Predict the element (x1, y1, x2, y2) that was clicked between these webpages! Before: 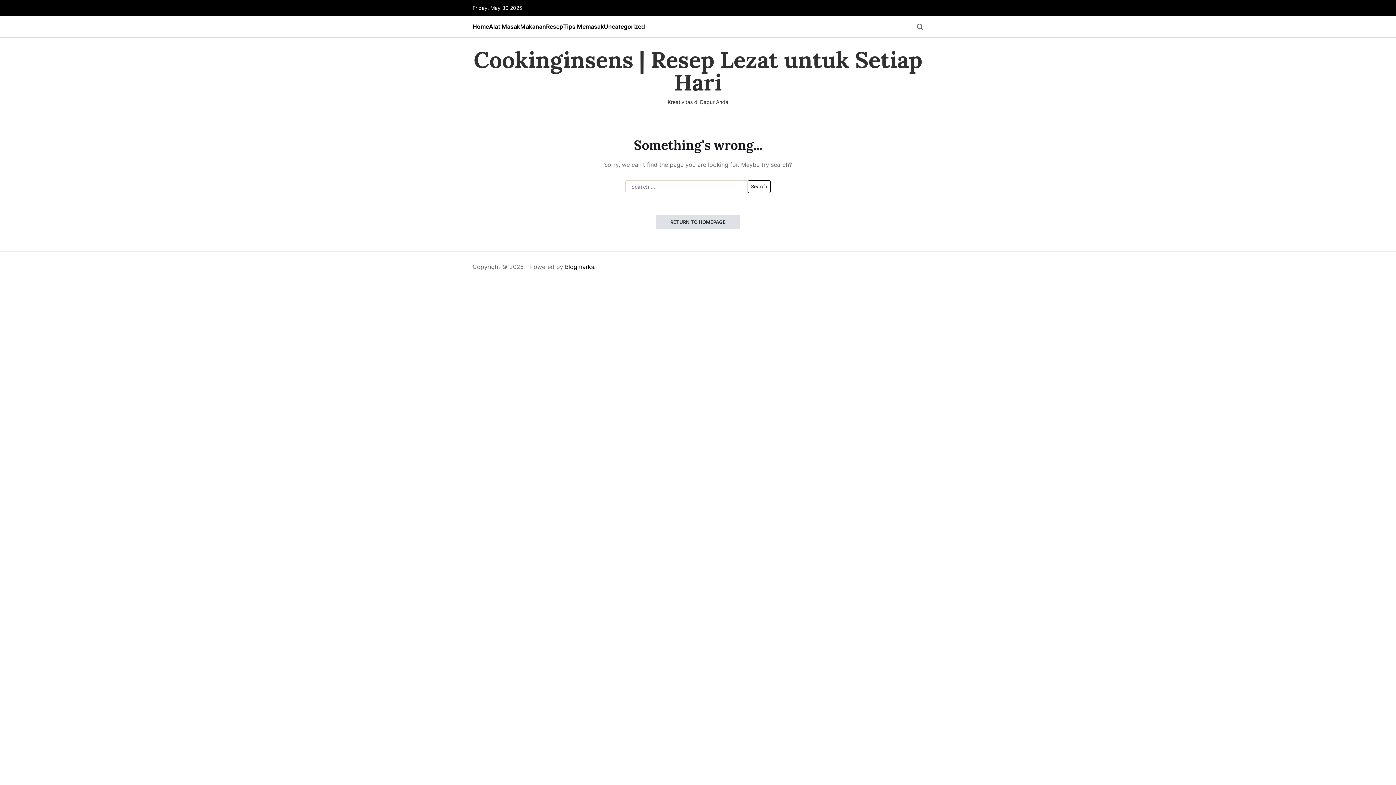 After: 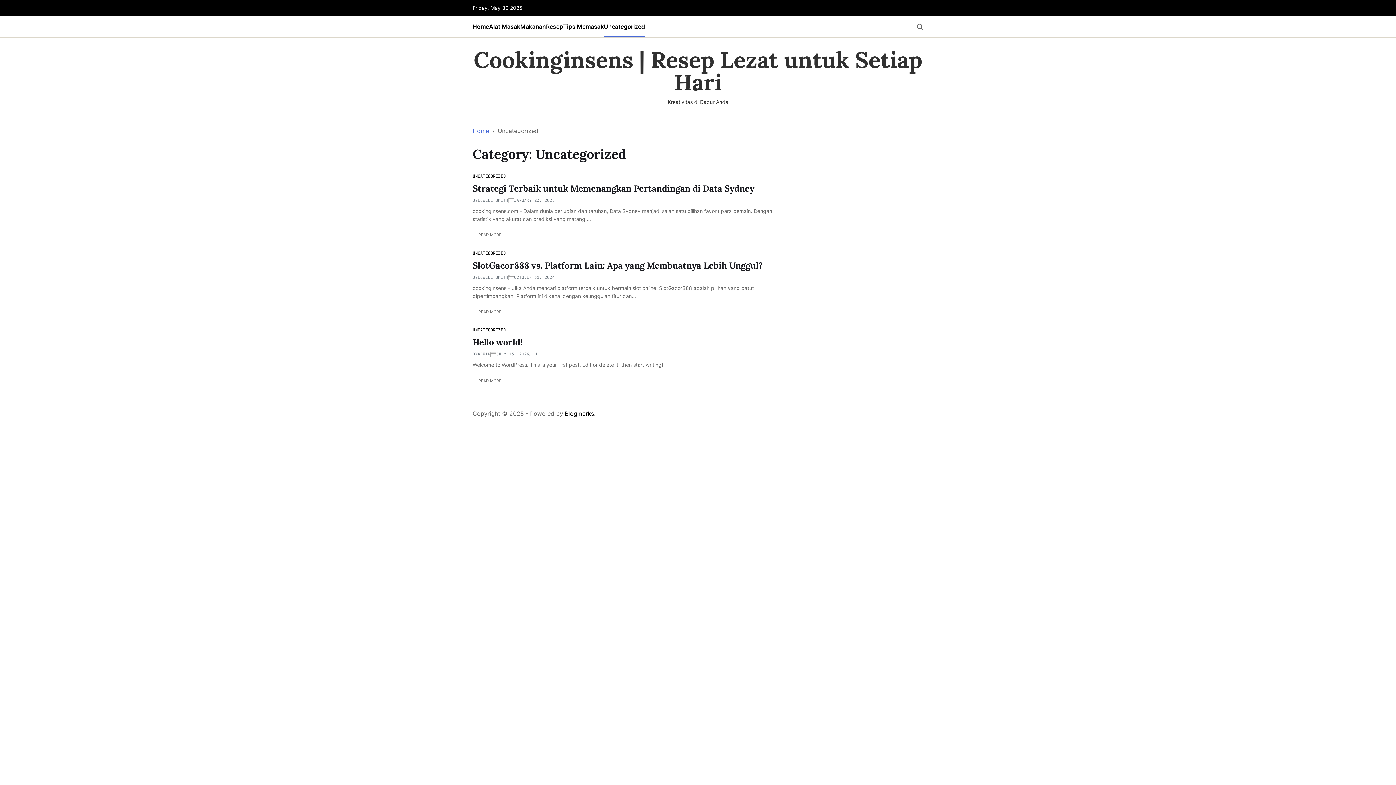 Action: label: Uncategorized bbox: (604, 16, 645, 37)